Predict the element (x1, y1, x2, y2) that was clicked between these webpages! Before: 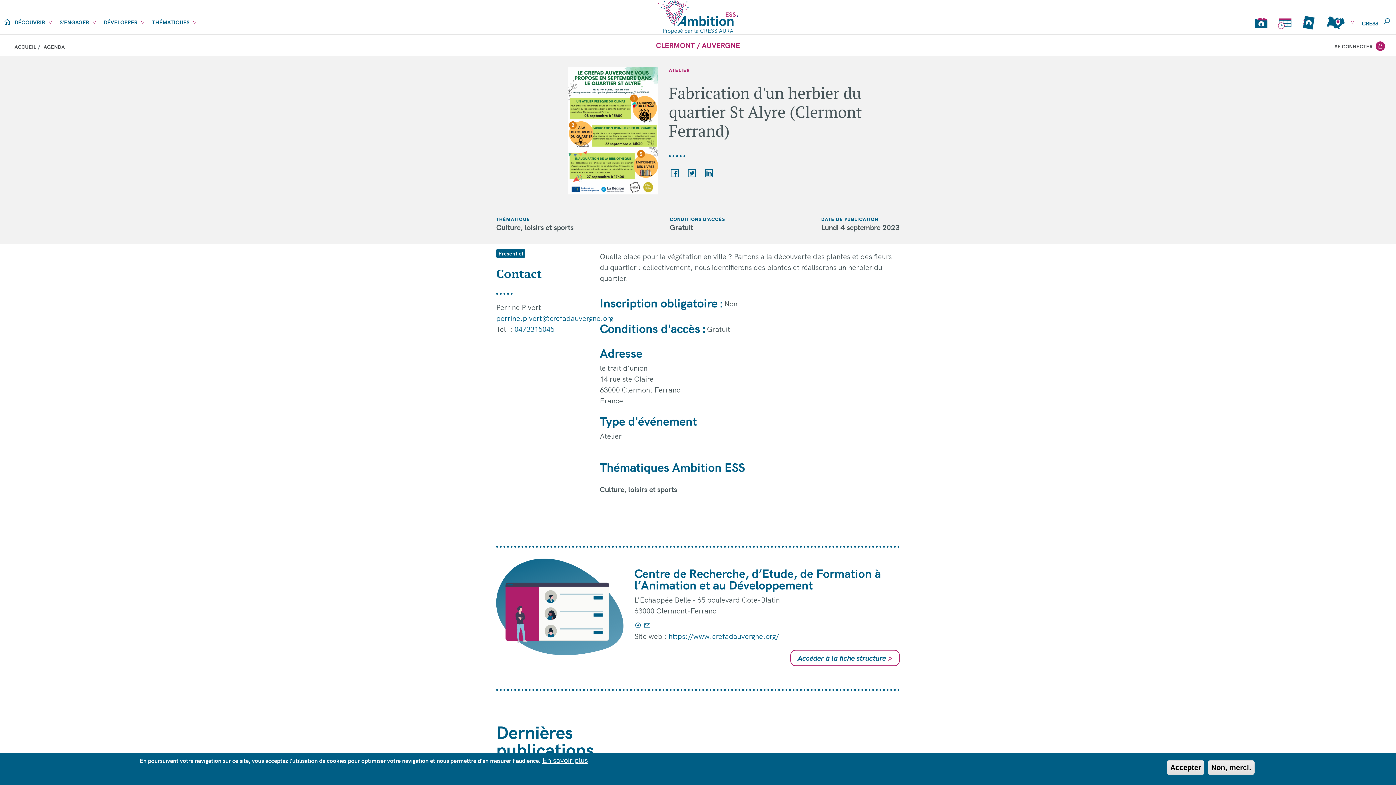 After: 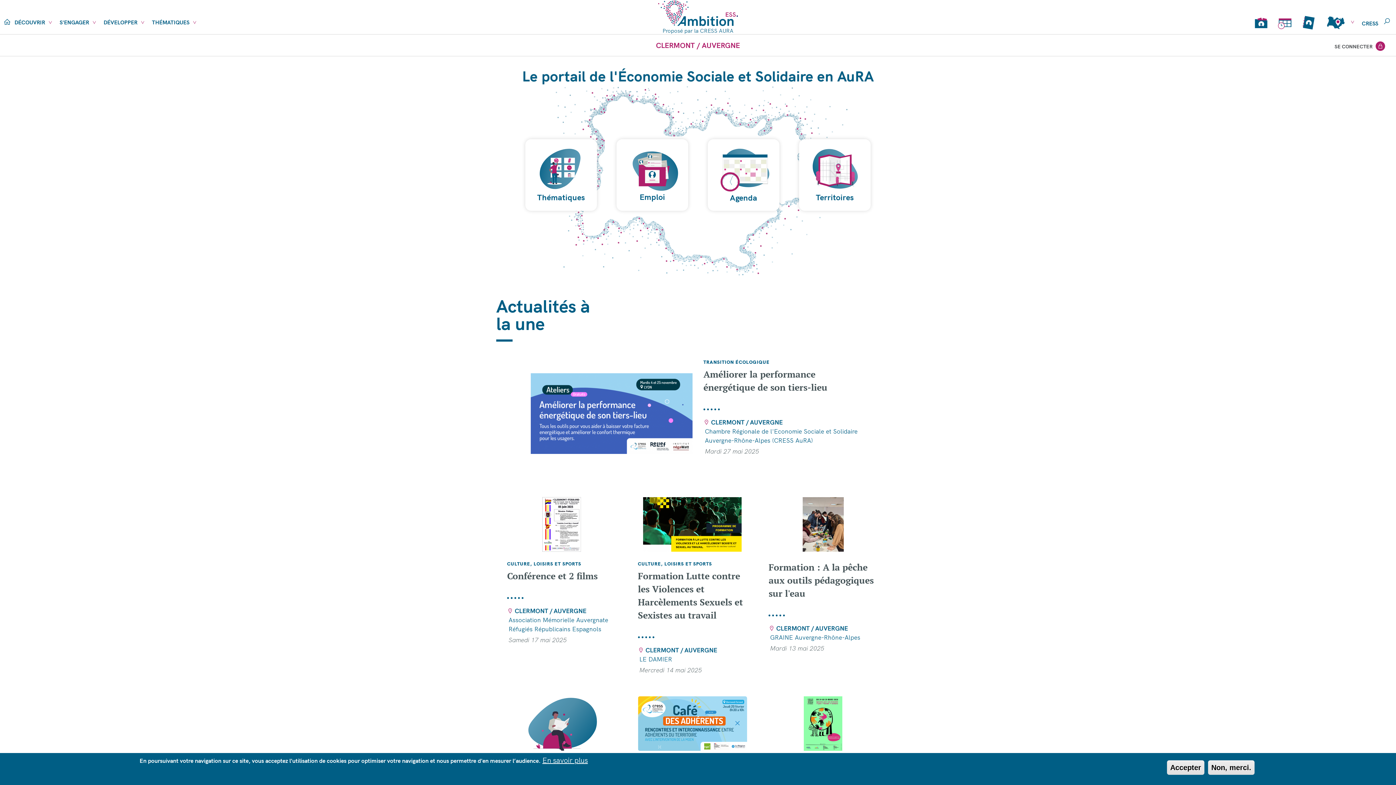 Action: label: ACCUEIL bbox: (14, 43, 36, 50)